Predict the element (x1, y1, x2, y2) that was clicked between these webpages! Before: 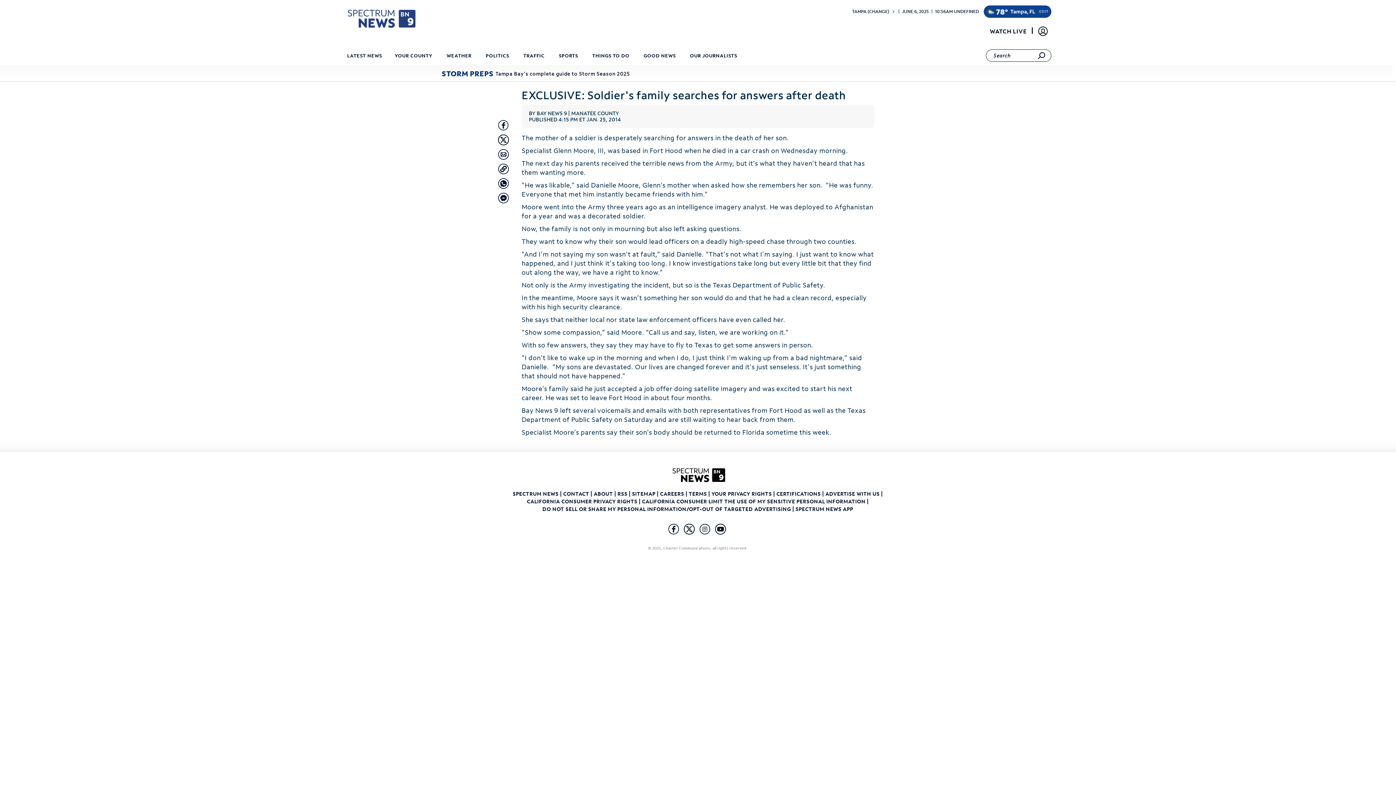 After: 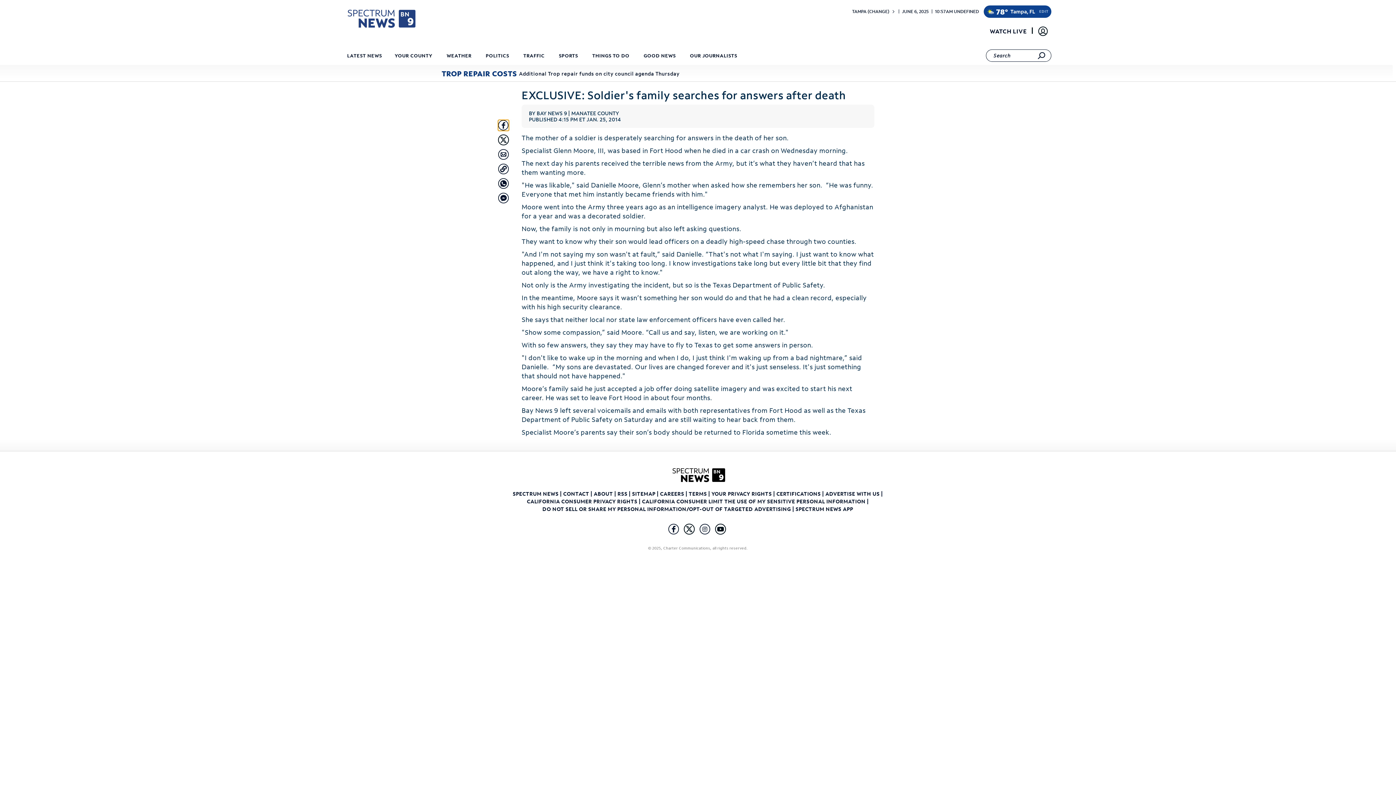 Action: label: Share with Facebook bbox: (498, 120, 509, 130)